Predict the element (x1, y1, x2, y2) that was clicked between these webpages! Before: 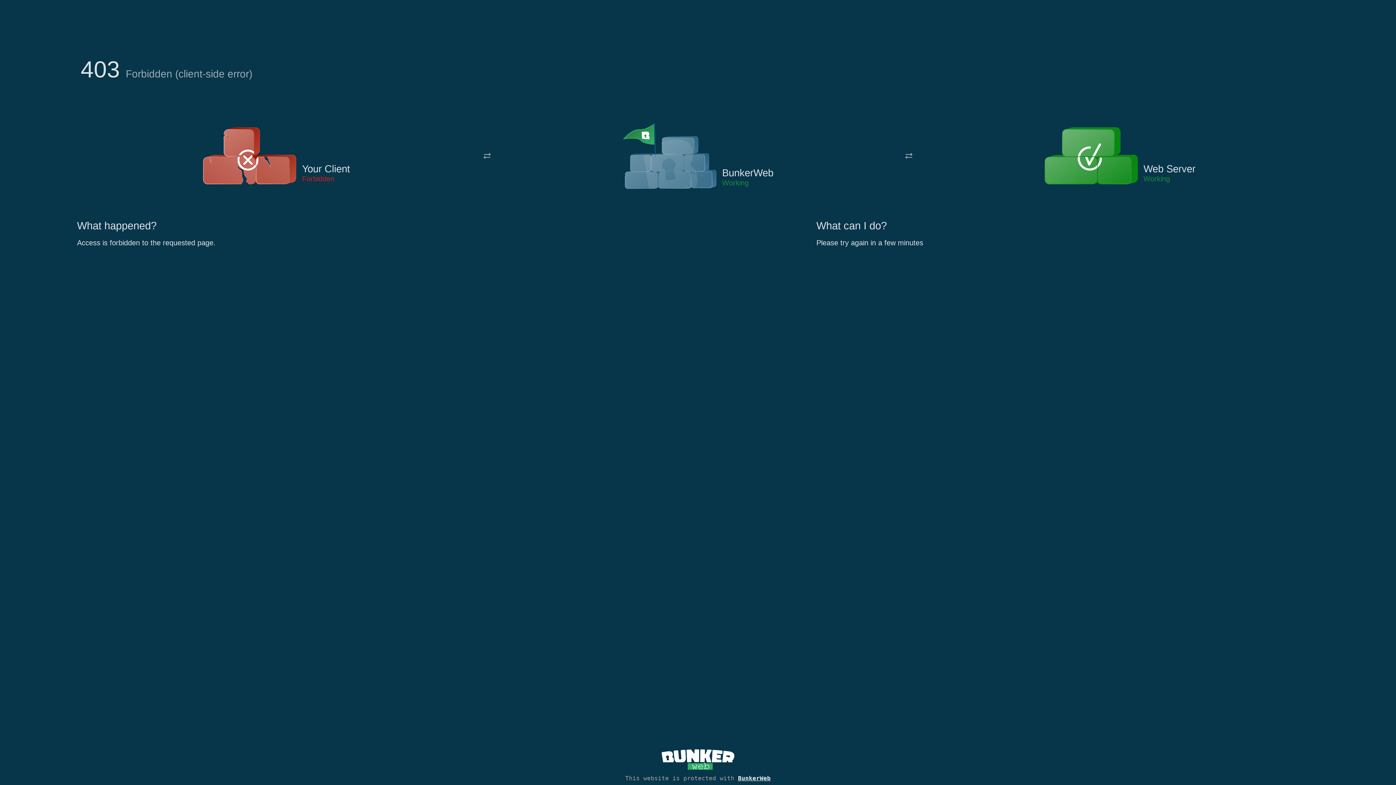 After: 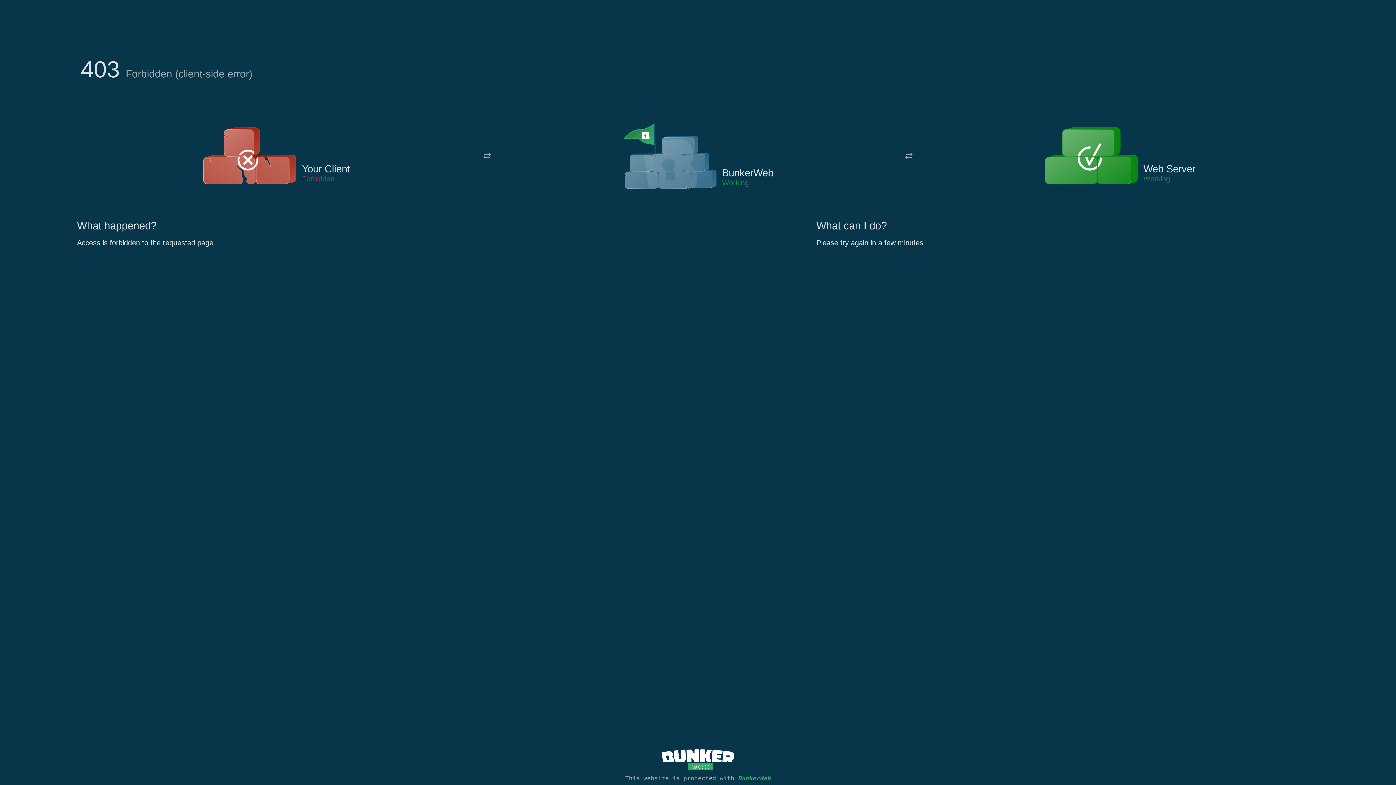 Action: bbox: (738, 775, 770, 782) label: BunkerWeb